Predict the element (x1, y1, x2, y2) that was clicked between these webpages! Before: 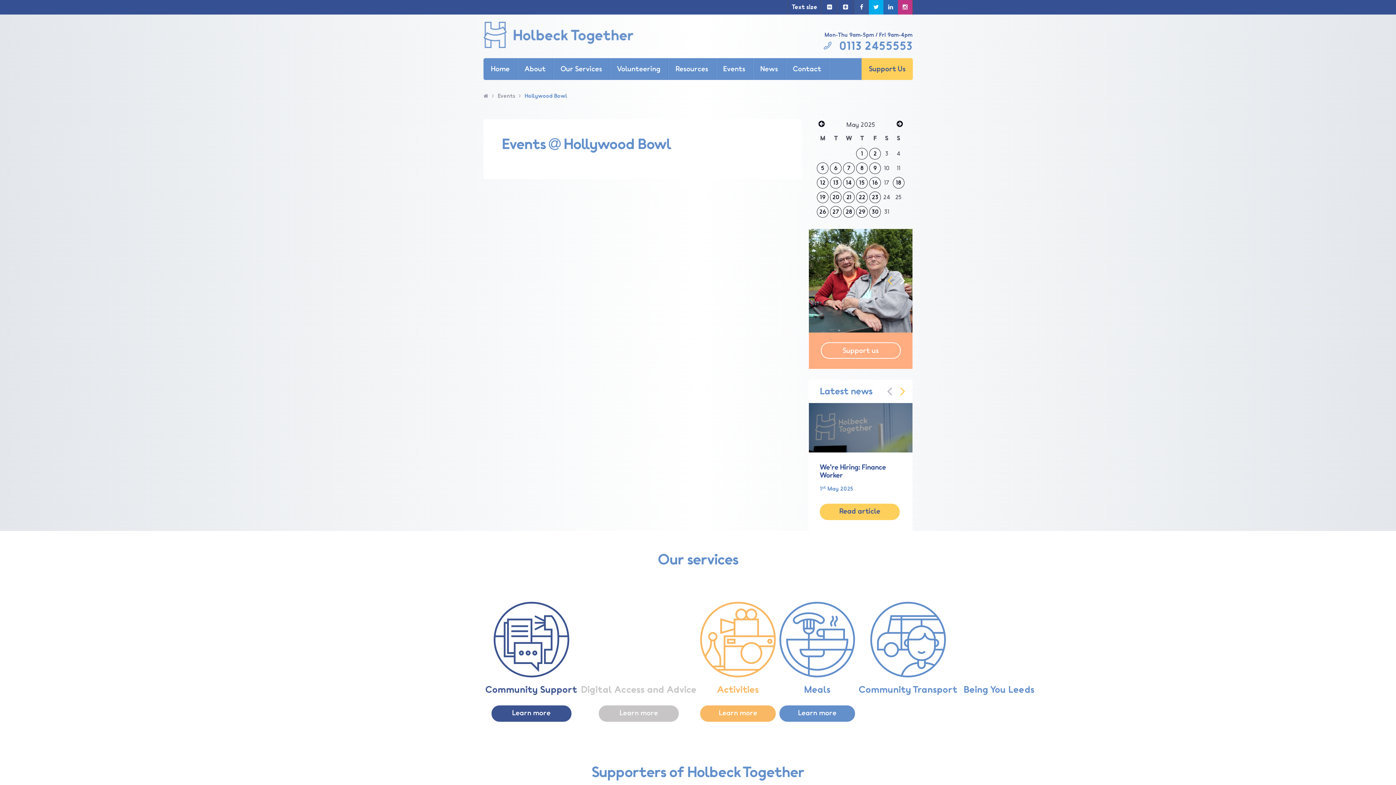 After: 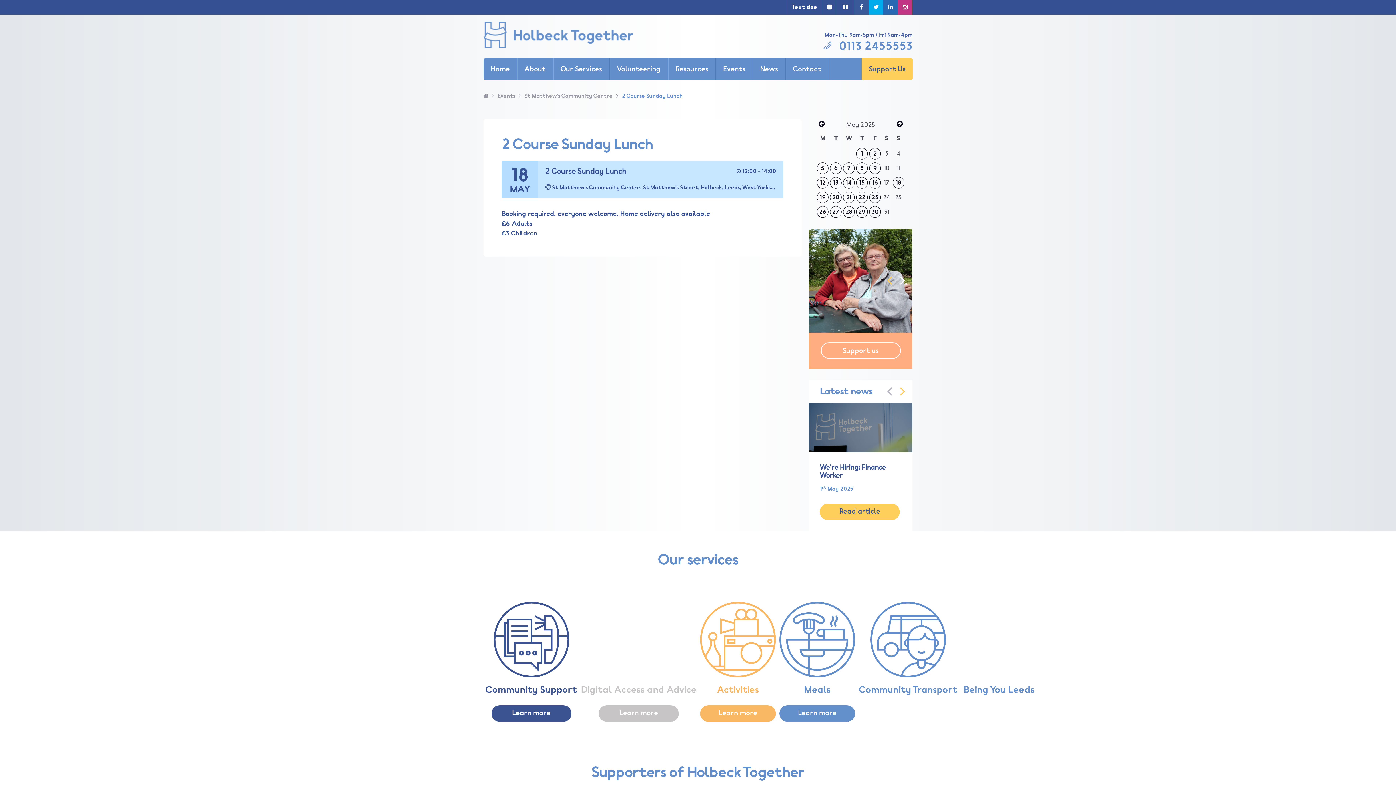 Action: label: 18 bbox: (893, 177, 904, 188)